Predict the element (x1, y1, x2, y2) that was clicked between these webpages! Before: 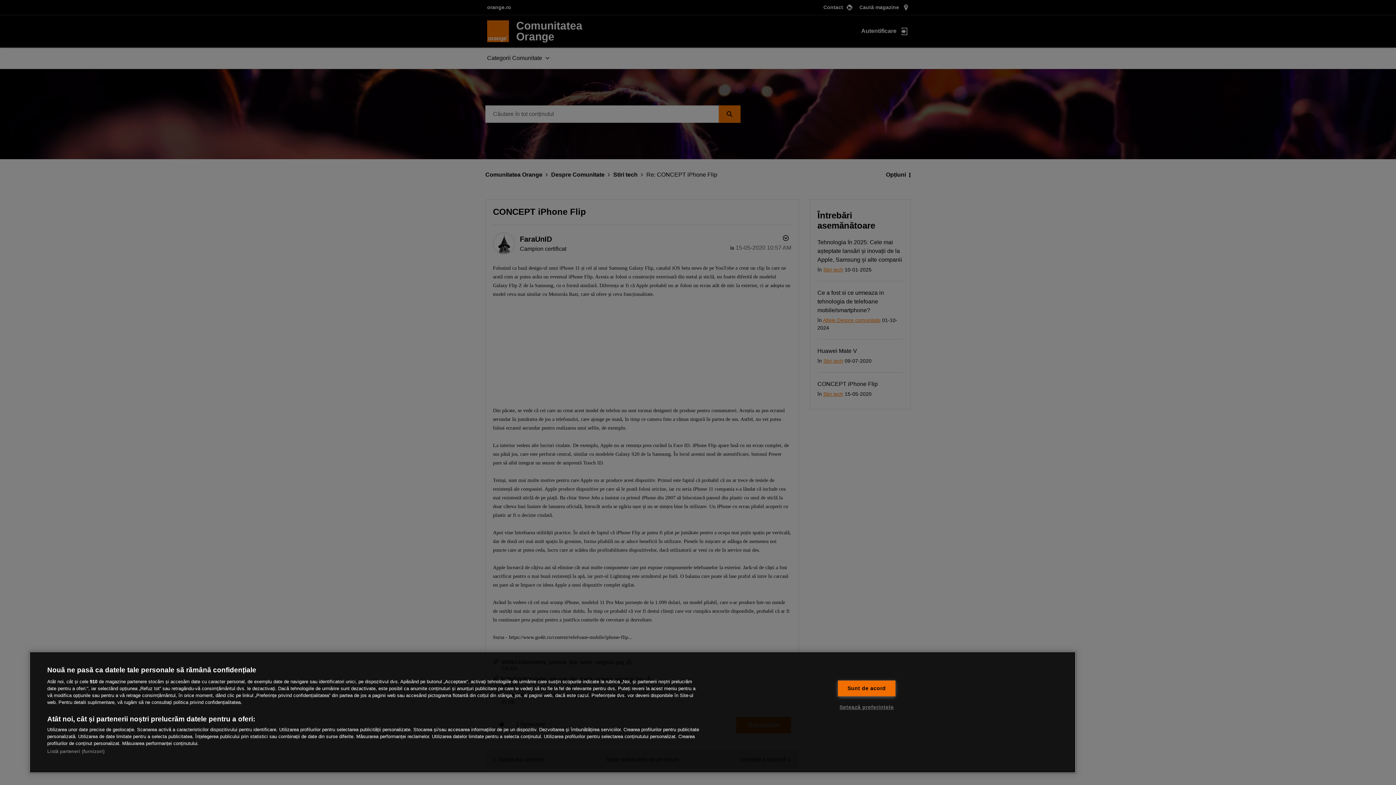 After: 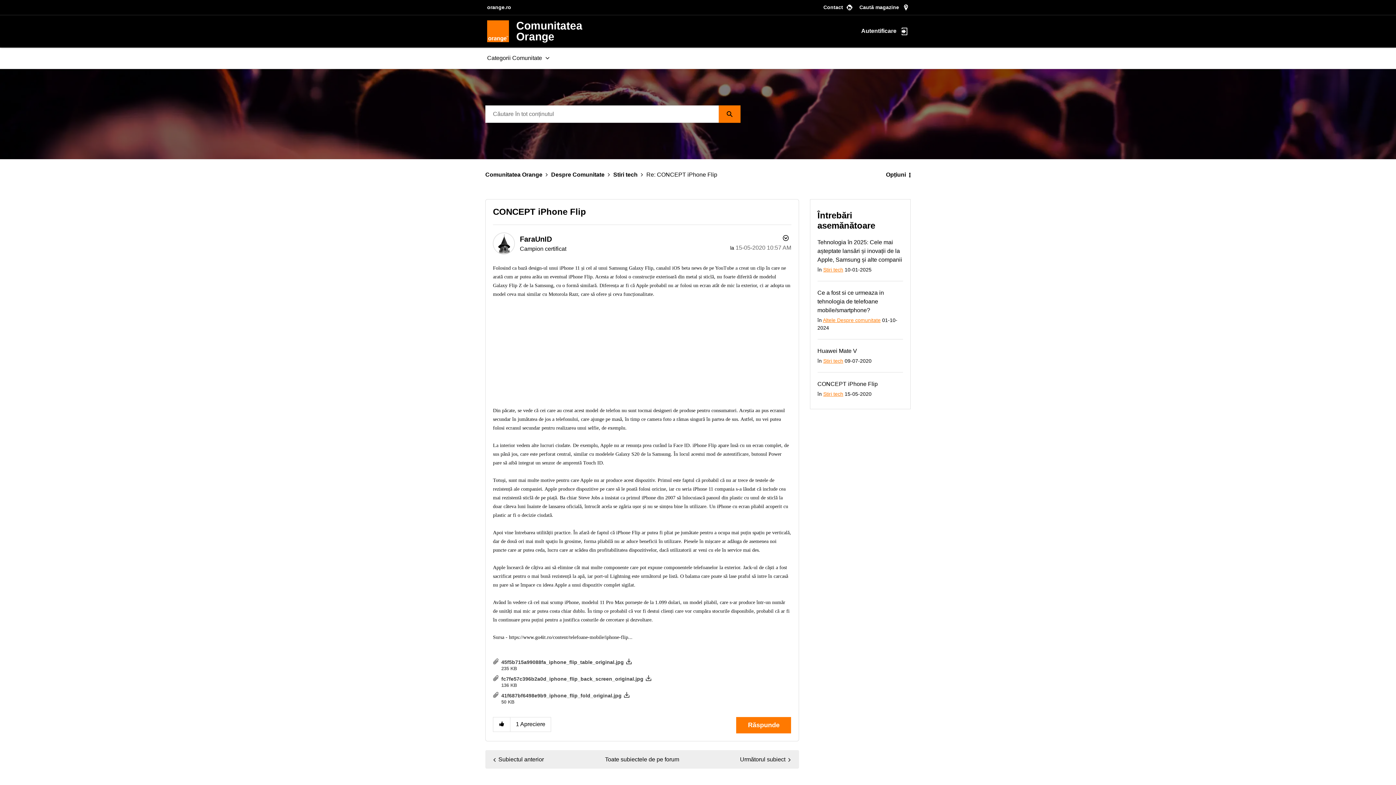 Action: bbox: (837, 680, 895, 696) label: Sunt de acord